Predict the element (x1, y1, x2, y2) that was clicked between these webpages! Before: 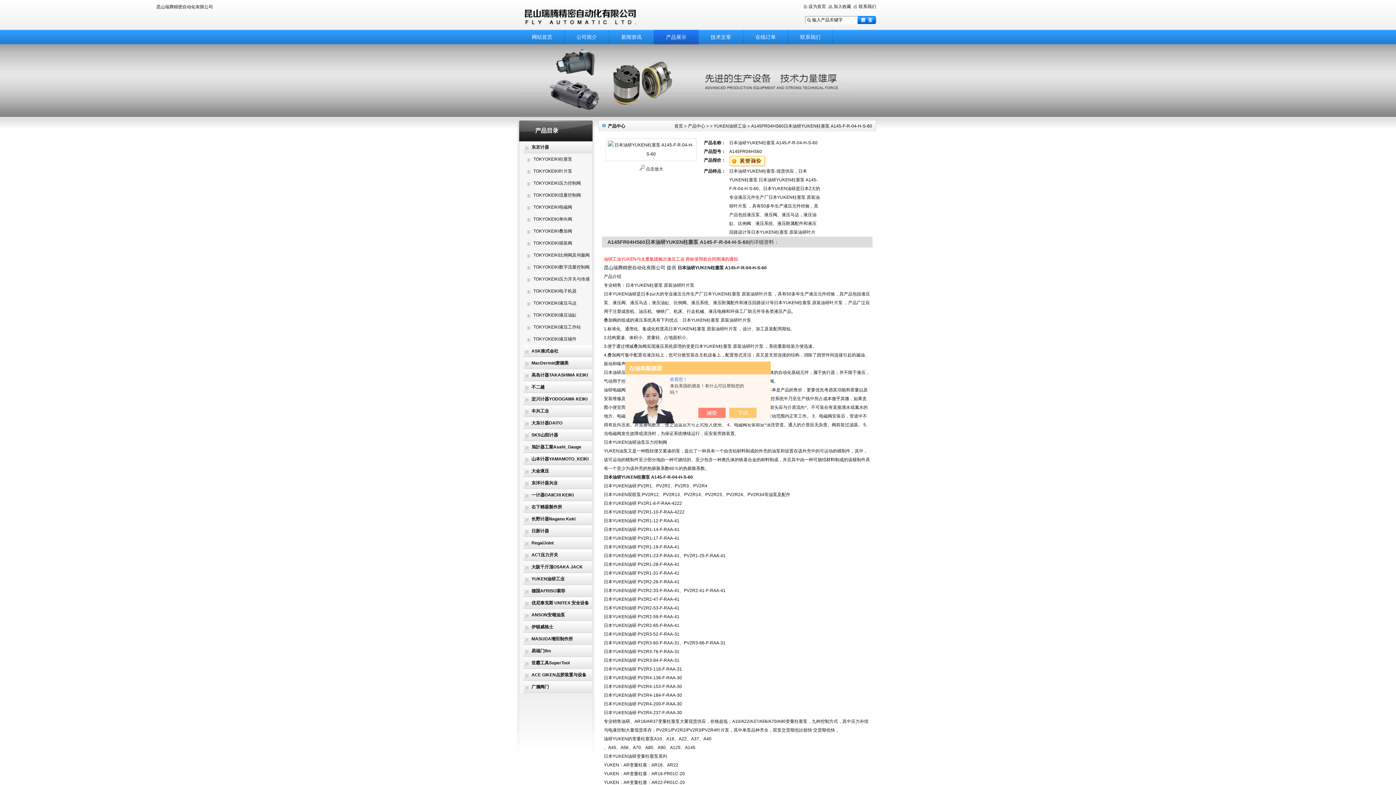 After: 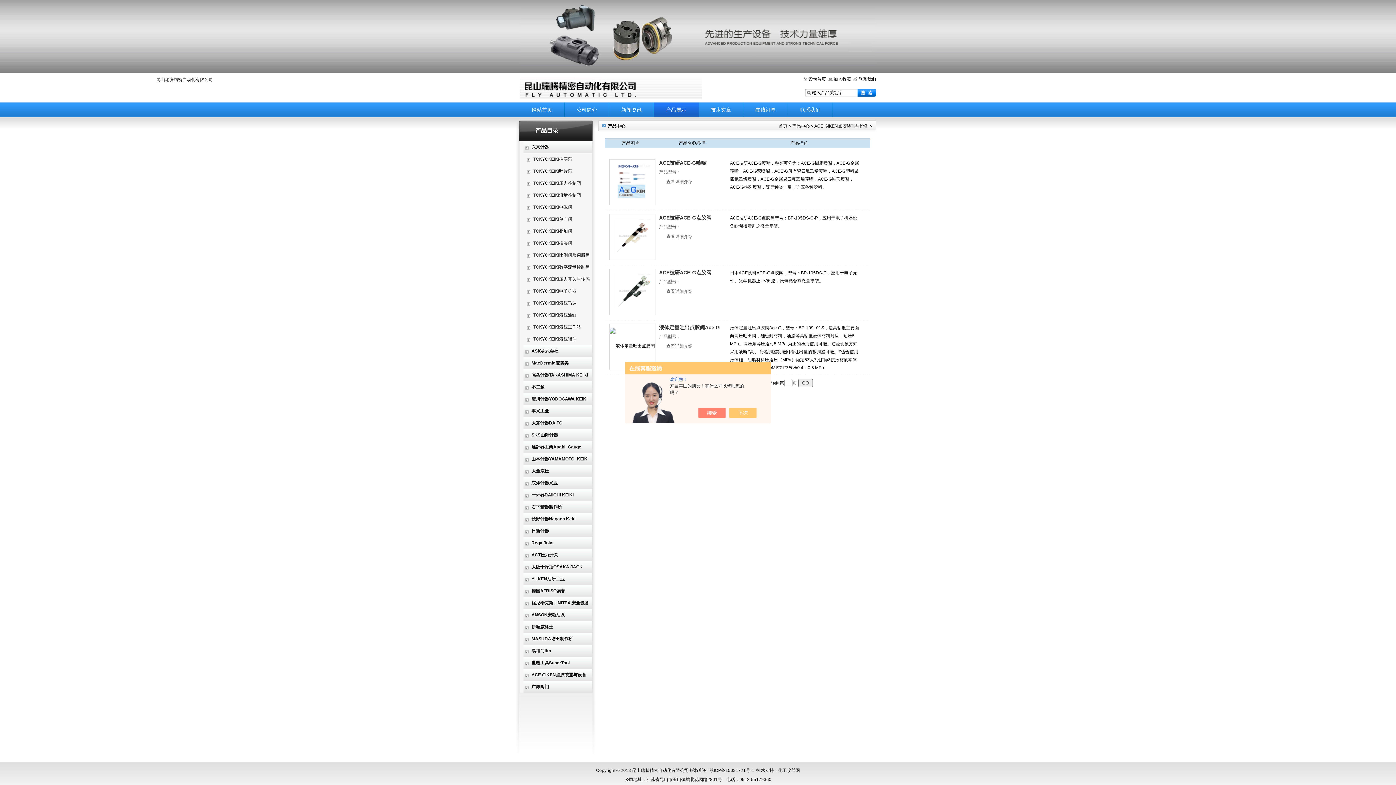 Action: label: ACE GIKEN点胶装置与设备 bbox: (525, 672, 586, 677)